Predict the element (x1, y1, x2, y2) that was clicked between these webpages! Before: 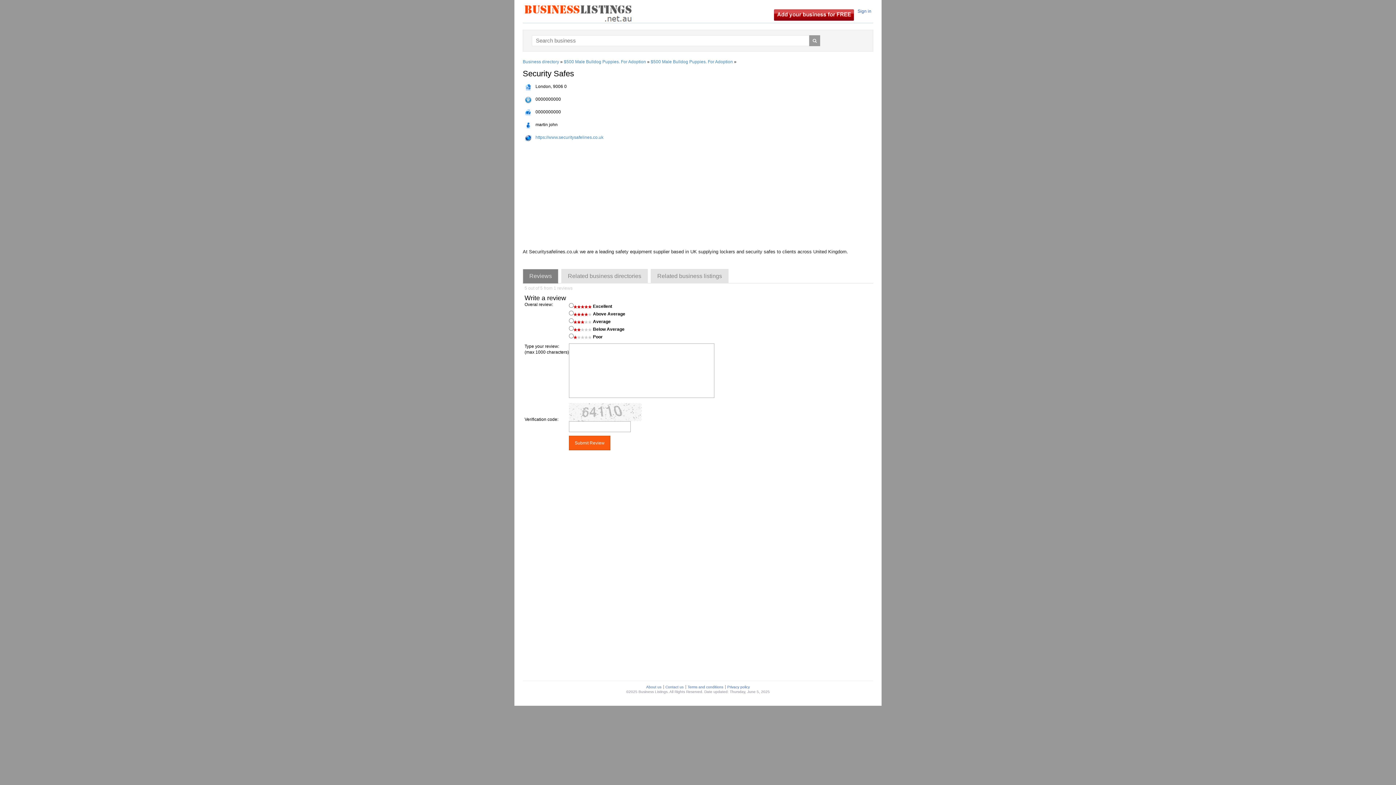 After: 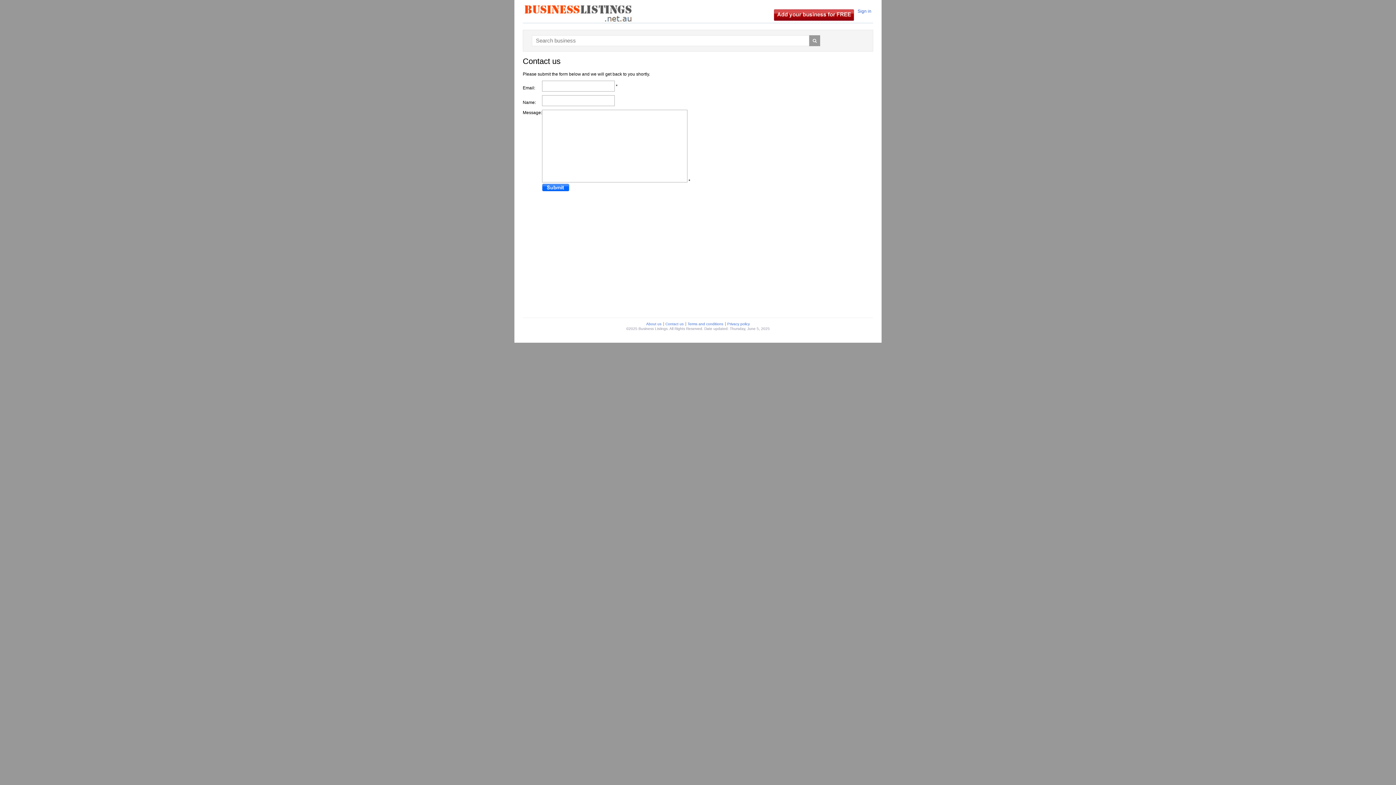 Action: bbox: (663, 685, 685, 689) label: Contact us